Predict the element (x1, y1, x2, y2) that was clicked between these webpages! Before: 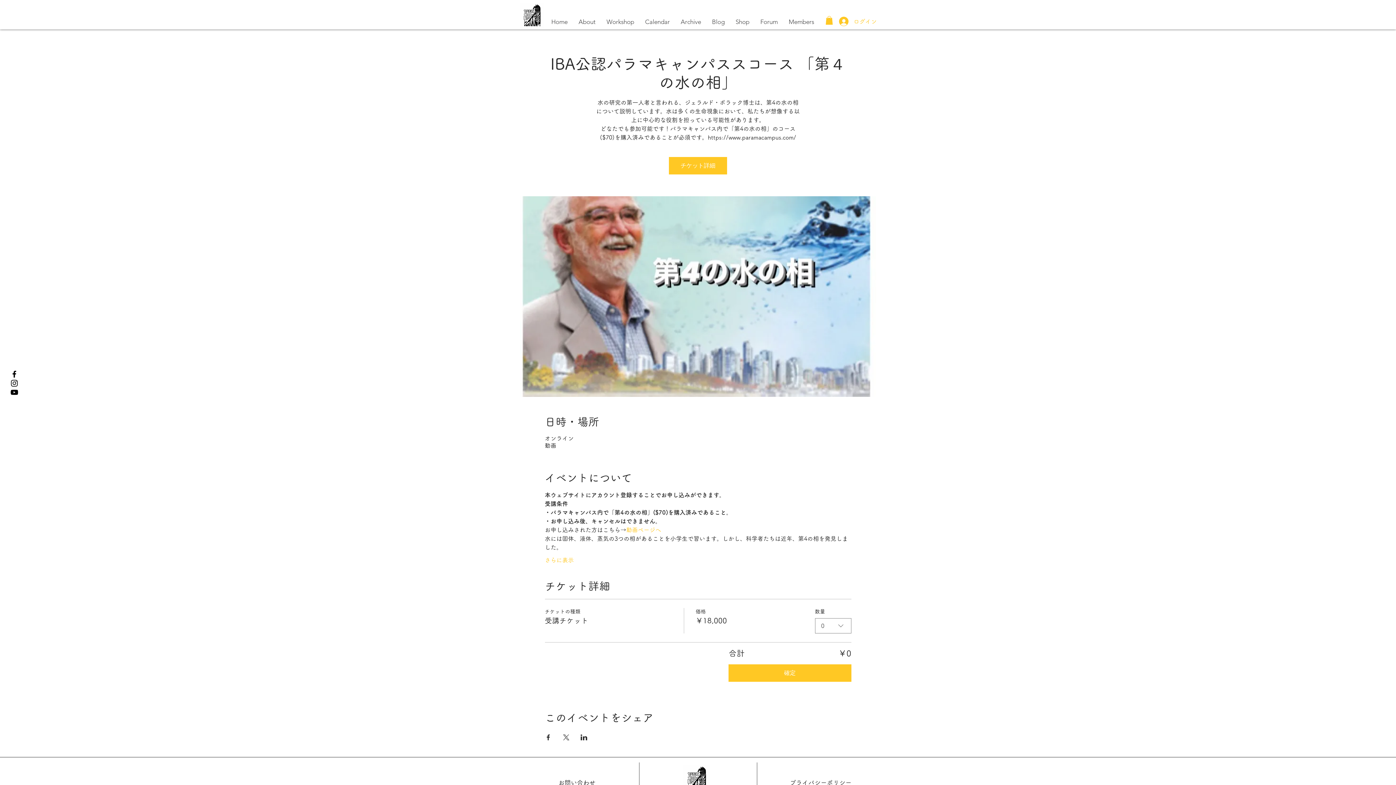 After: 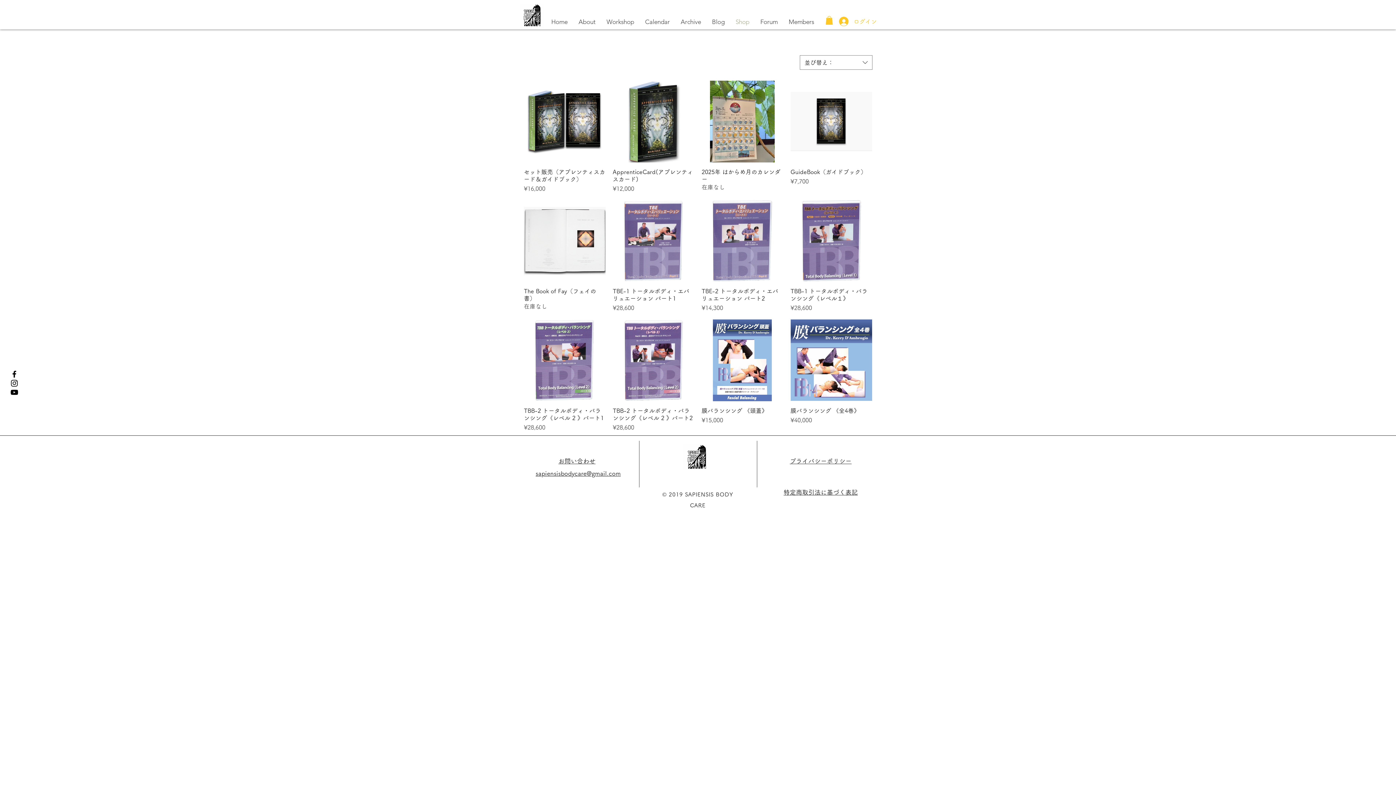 Action: bbox: (730, 16, 755, 28) label: Shop